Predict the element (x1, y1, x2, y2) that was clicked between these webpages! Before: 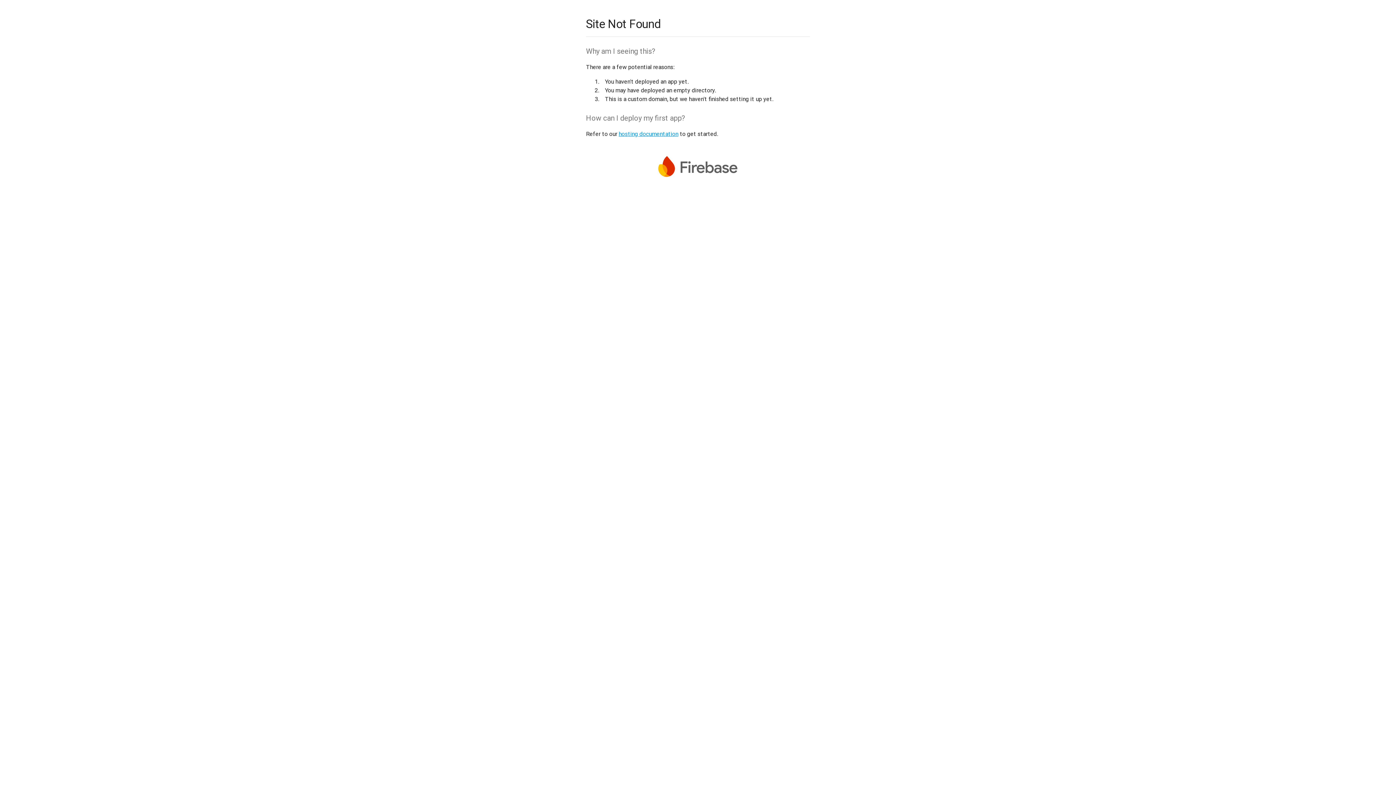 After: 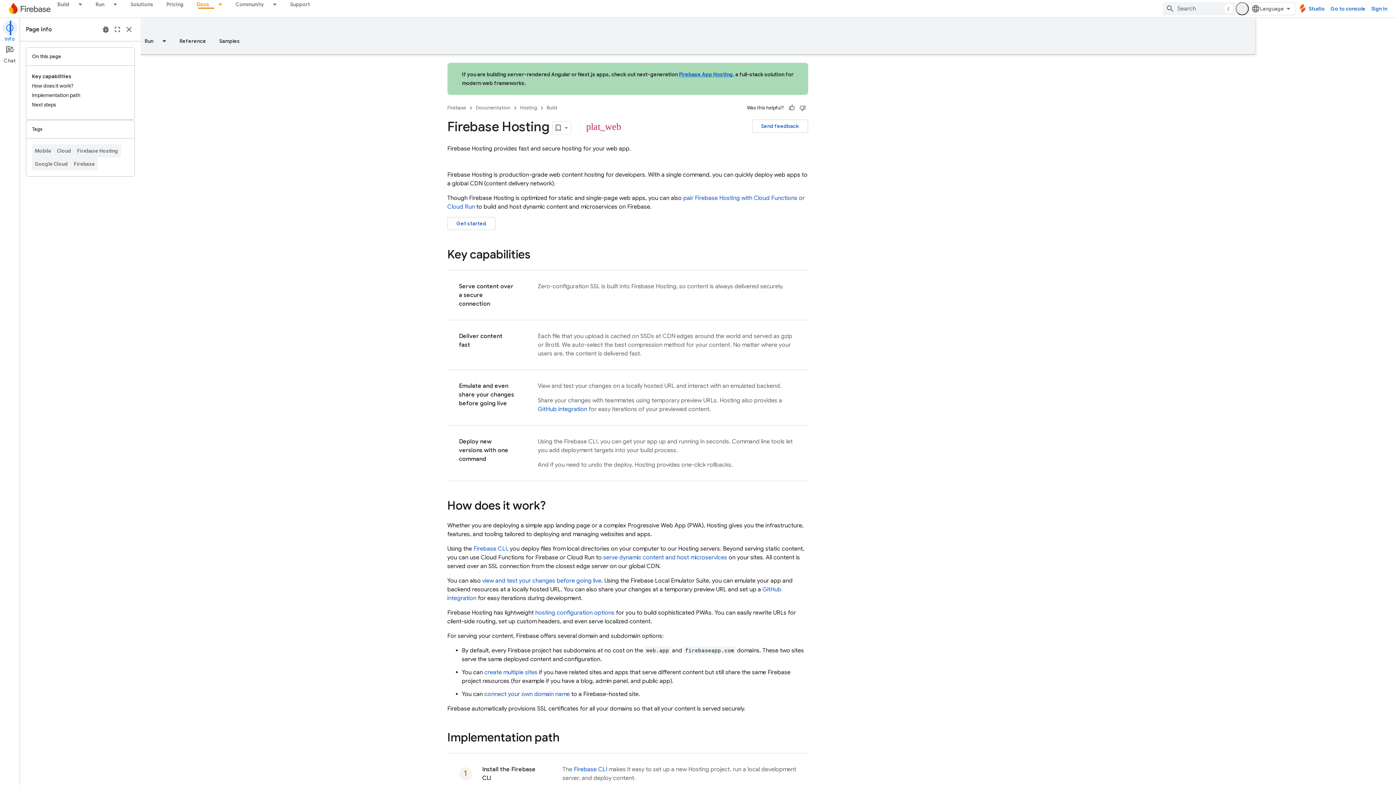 Action: label: hosting documentation bbox: (618, 130, 678, 137)